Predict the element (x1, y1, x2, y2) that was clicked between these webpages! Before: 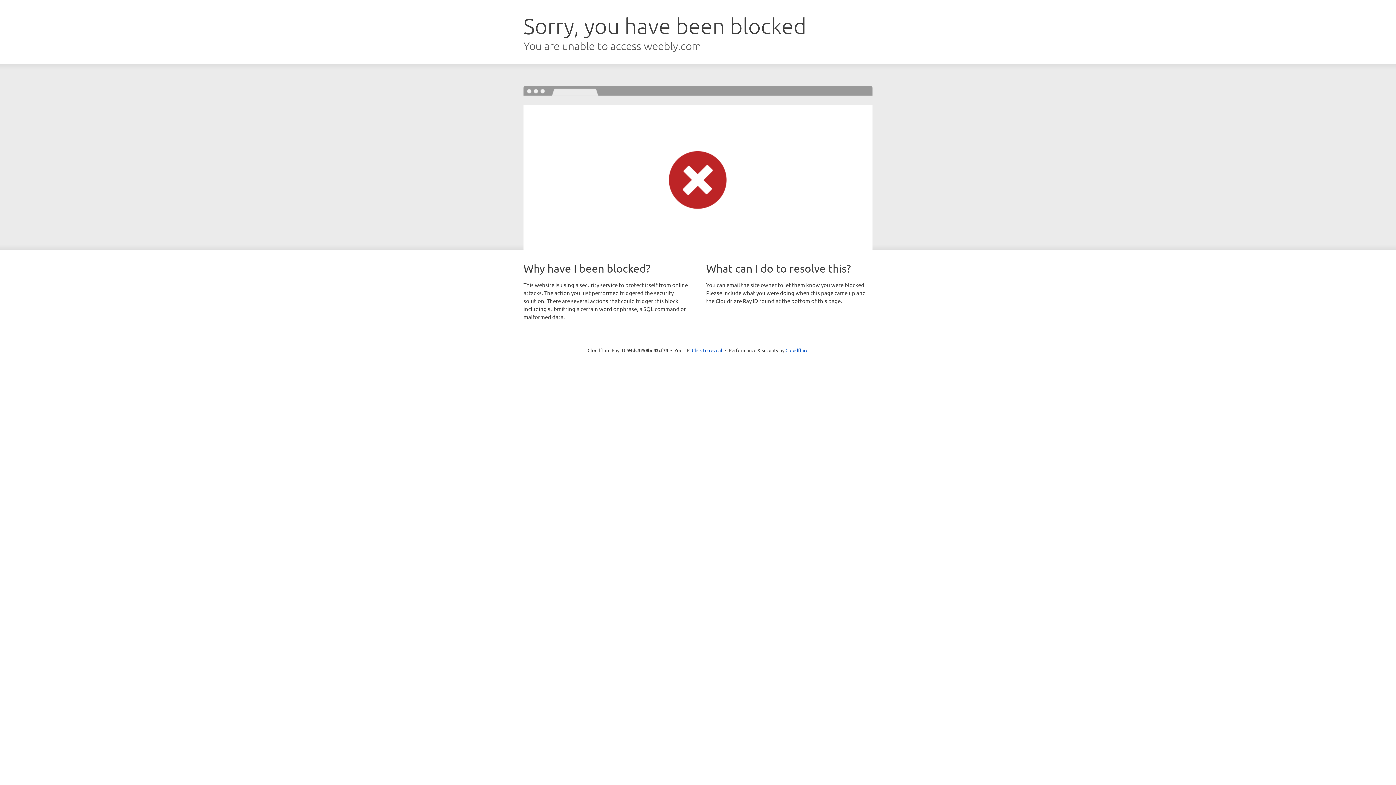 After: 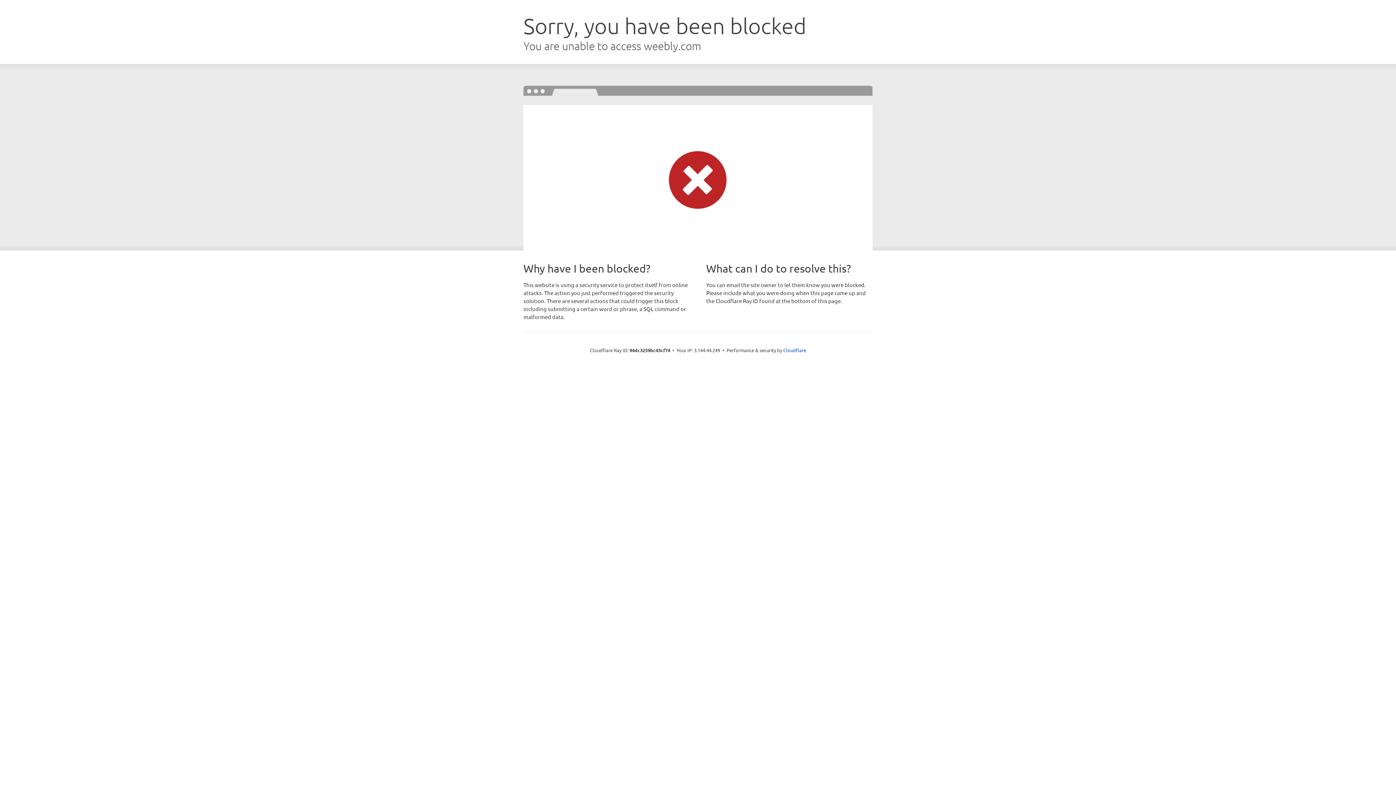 Action: bbox: (692, 346, 722, 353) label: Click to reveal